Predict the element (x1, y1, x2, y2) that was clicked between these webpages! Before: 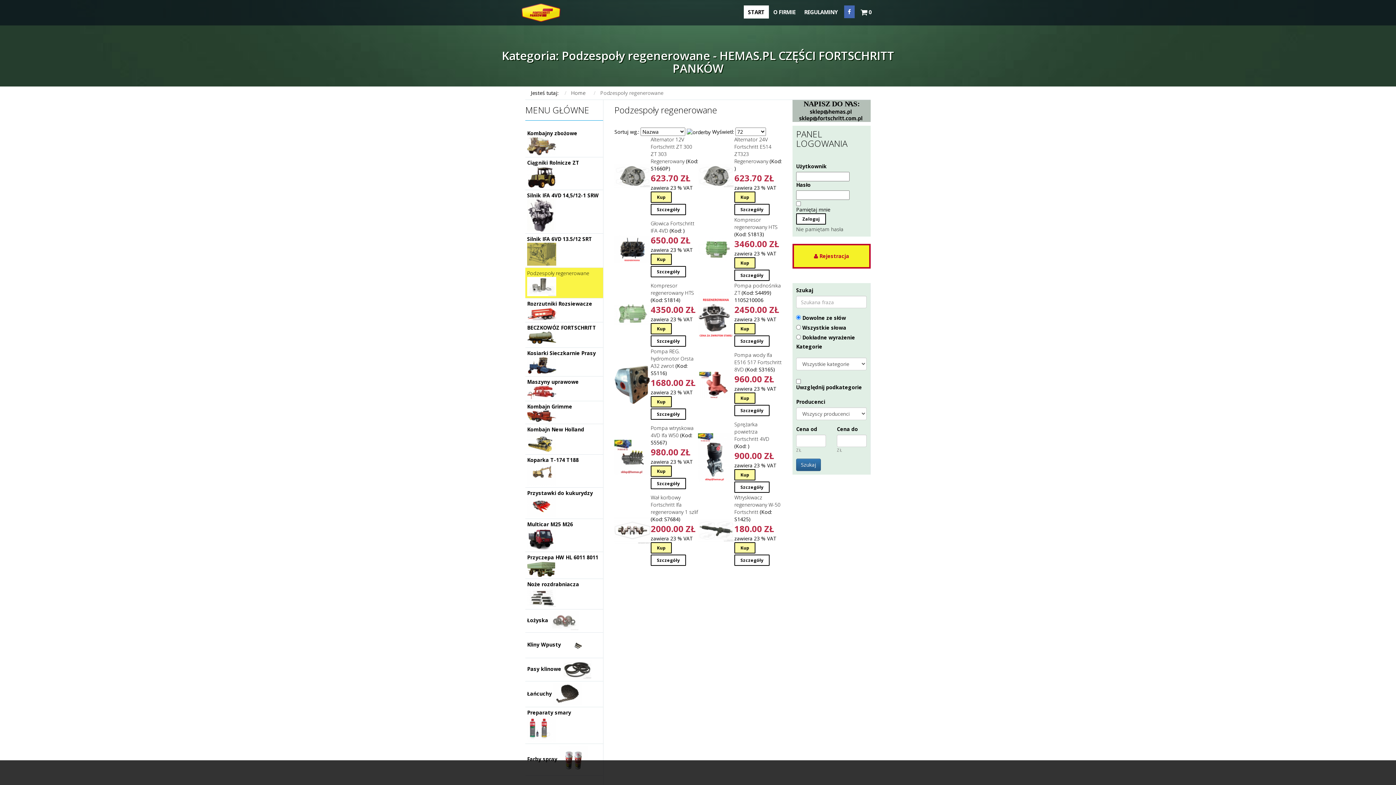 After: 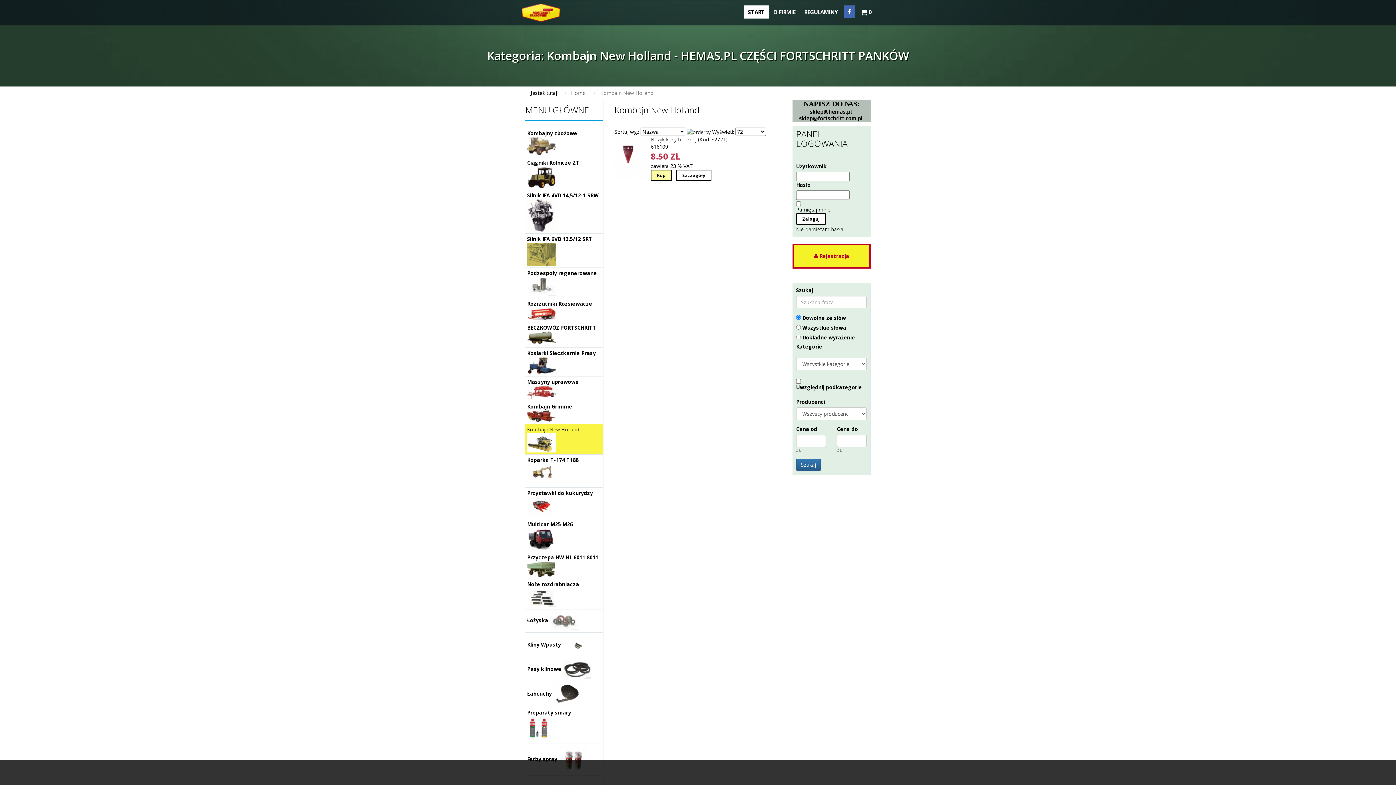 Action: label: Kombajn New Holland  bbox: (527, 426, 584, 445)